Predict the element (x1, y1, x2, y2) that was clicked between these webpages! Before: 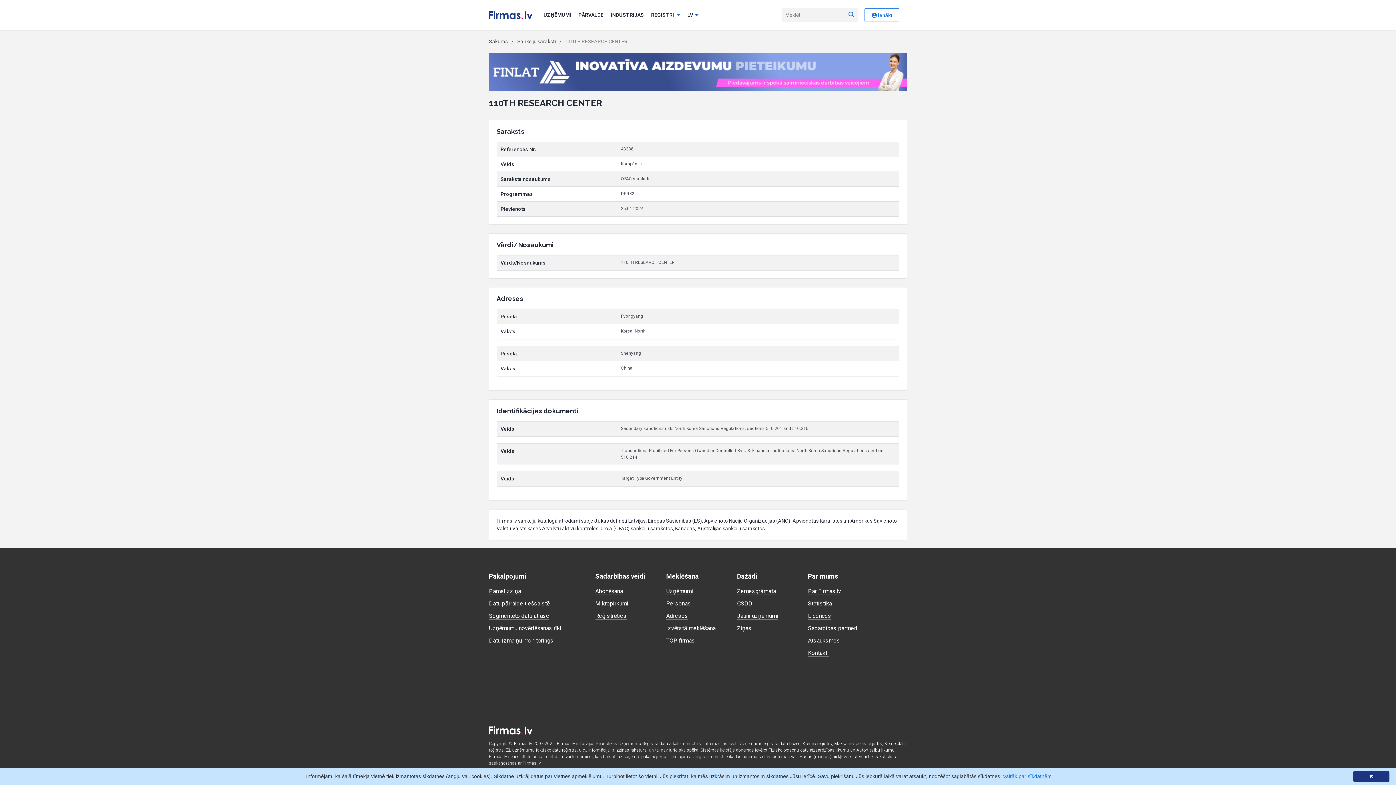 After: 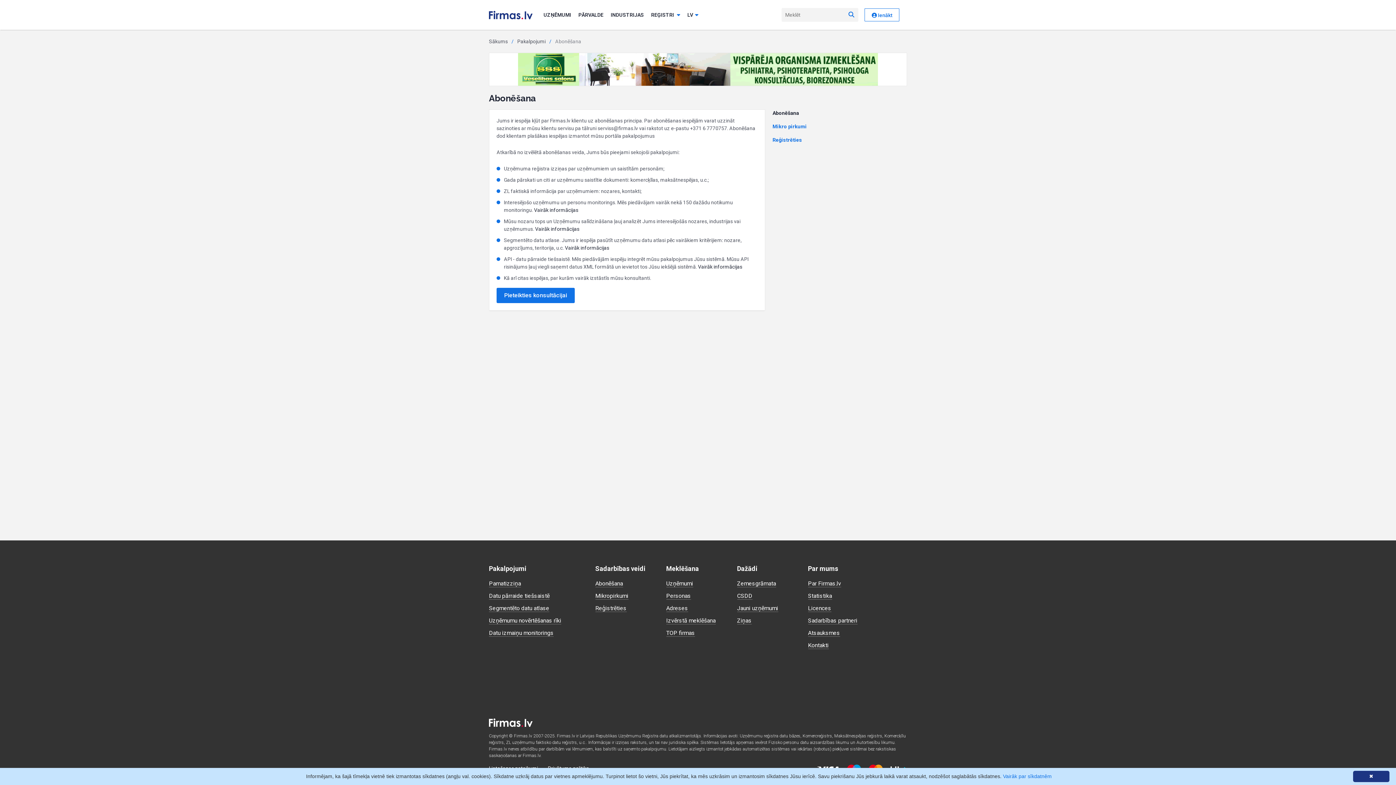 Action: bbox: (595, 588, 623, 595) label: Abonēšana